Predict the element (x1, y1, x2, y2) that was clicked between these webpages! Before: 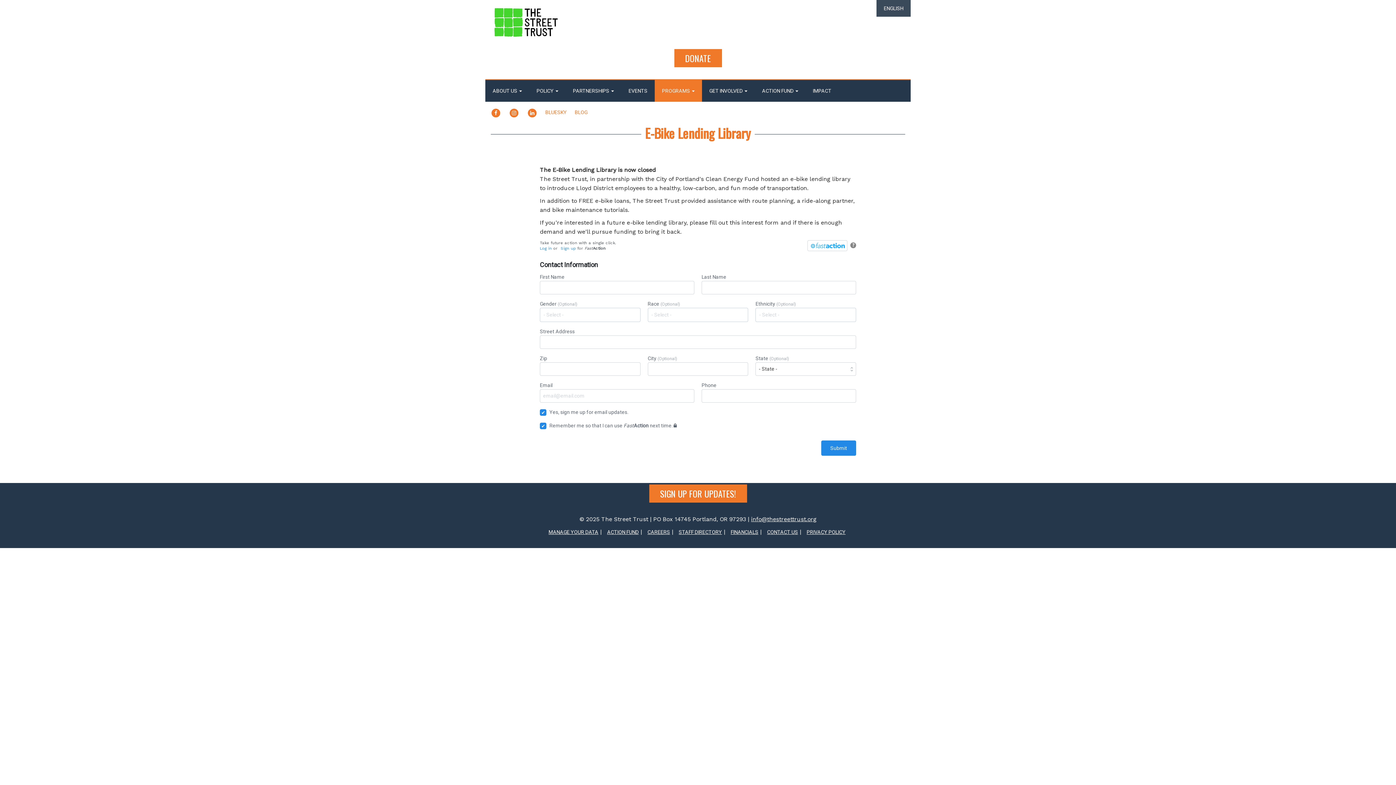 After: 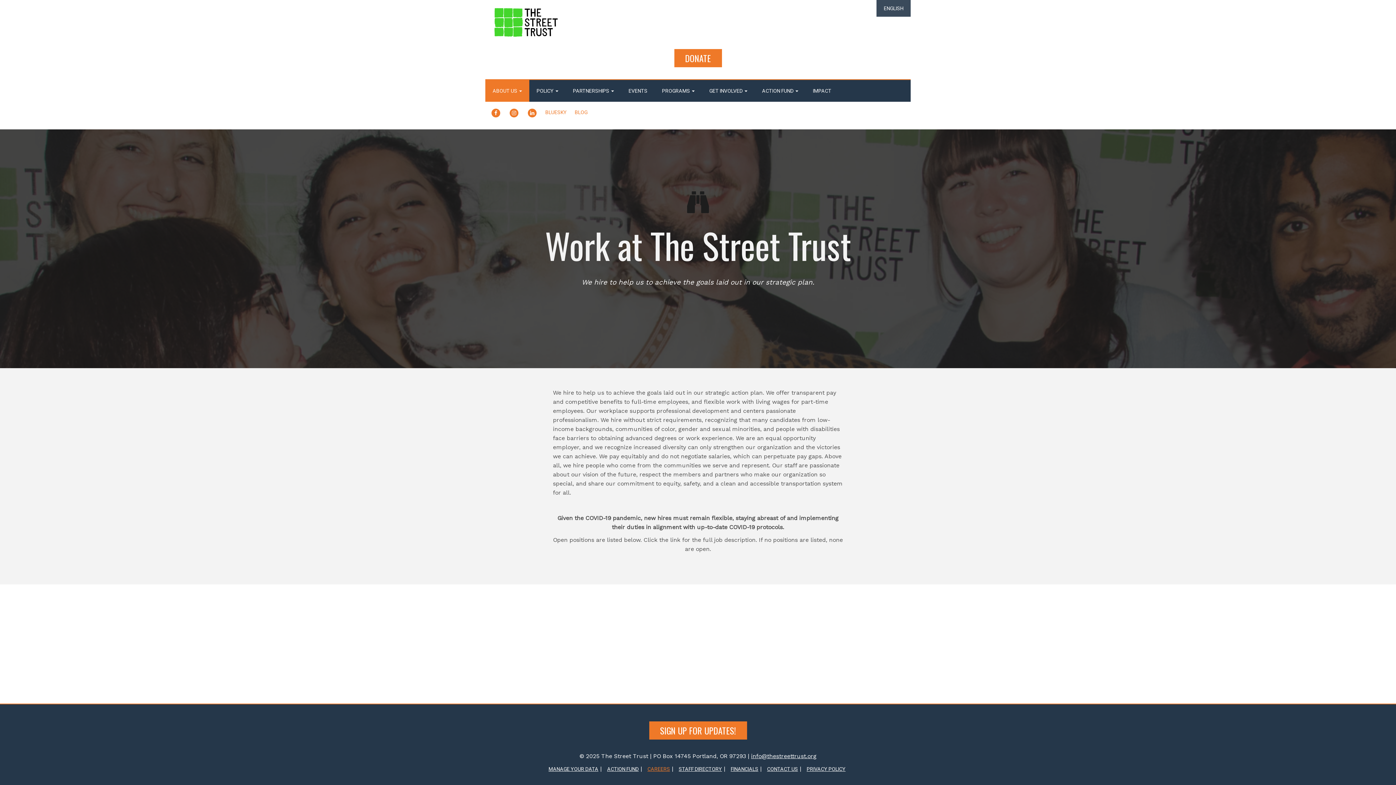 Action: bbox: (647, 529, 670, 535) label: CAREERS